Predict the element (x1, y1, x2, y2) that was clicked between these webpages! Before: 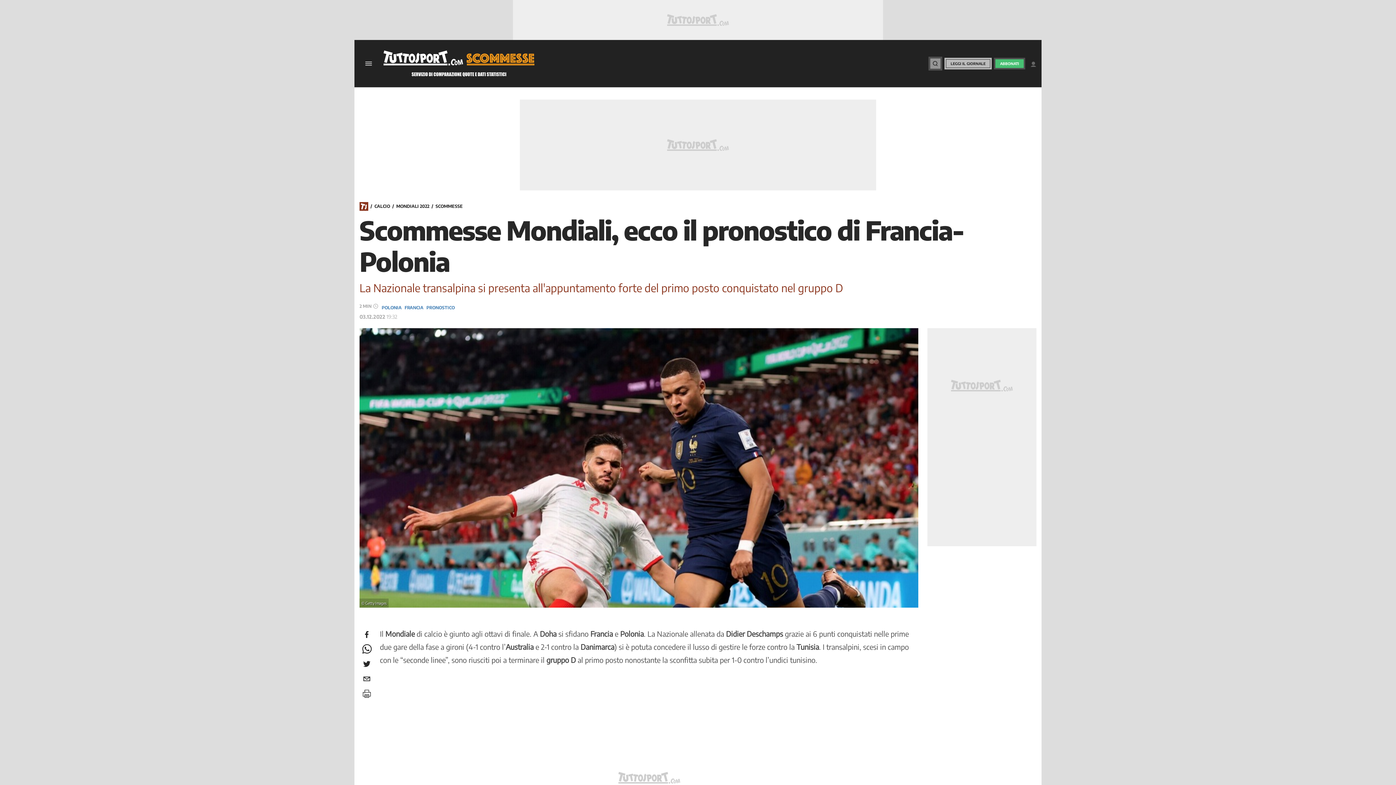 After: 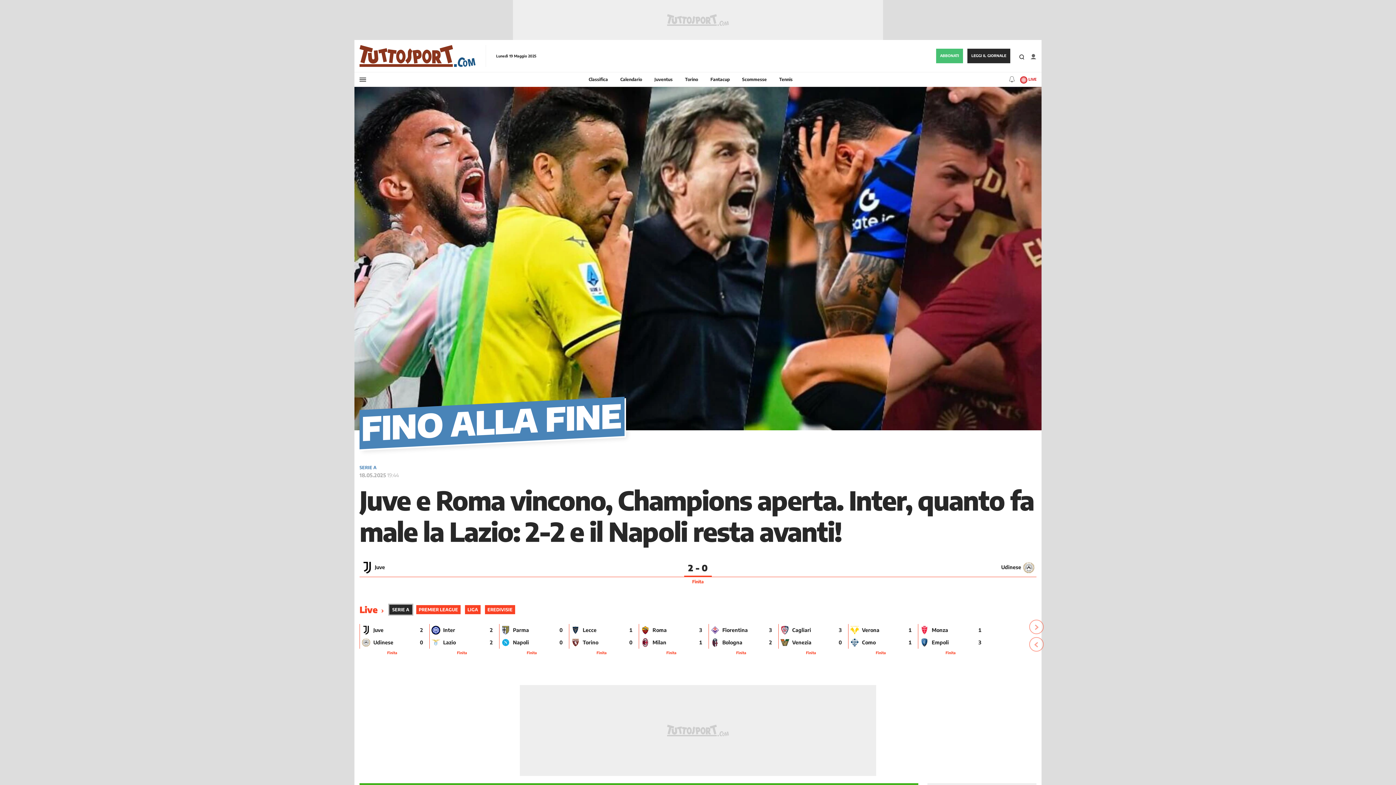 Action: bbox: (359, 202, 368, 210)